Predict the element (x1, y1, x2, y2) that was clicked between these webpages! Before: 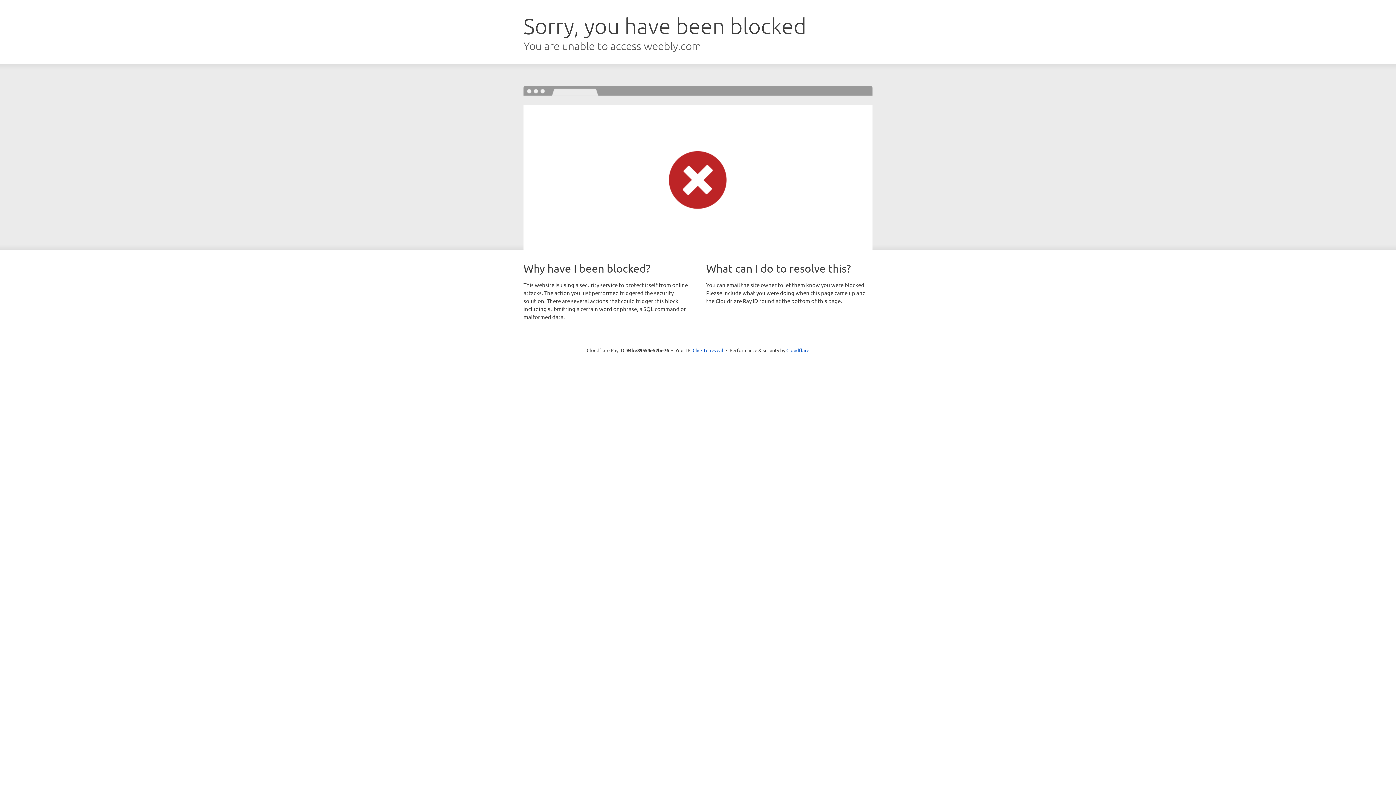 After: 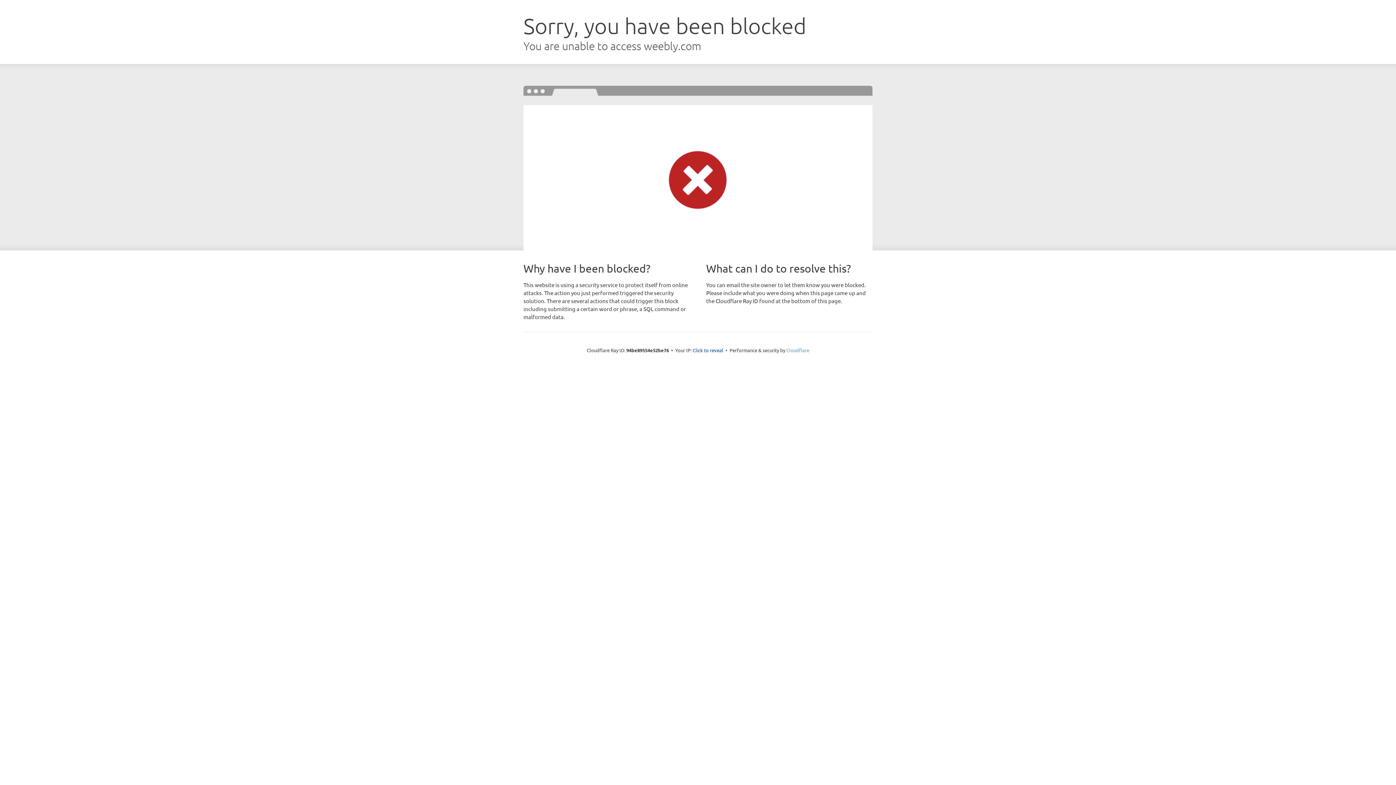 Action: bbox: (786, 347, 809, 353) label: Cloudflare